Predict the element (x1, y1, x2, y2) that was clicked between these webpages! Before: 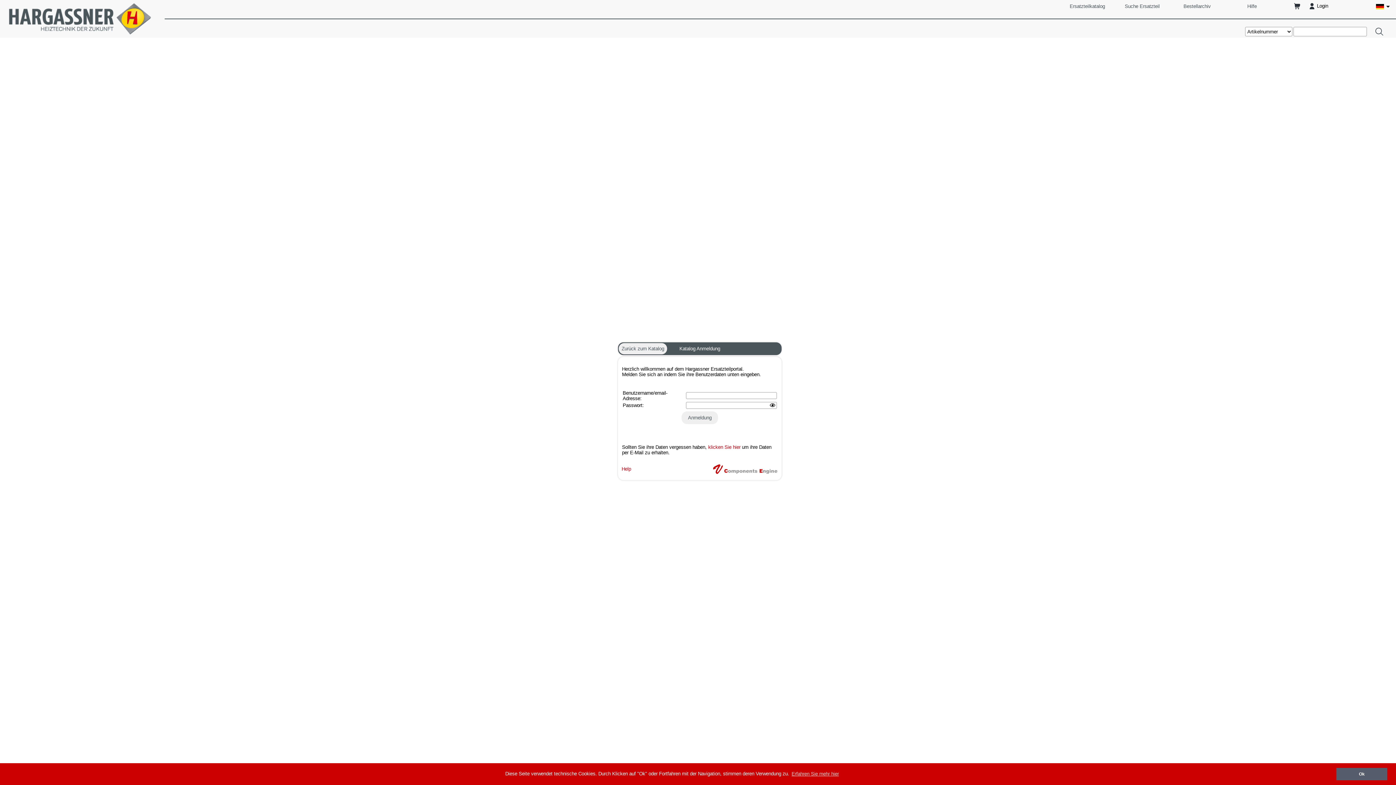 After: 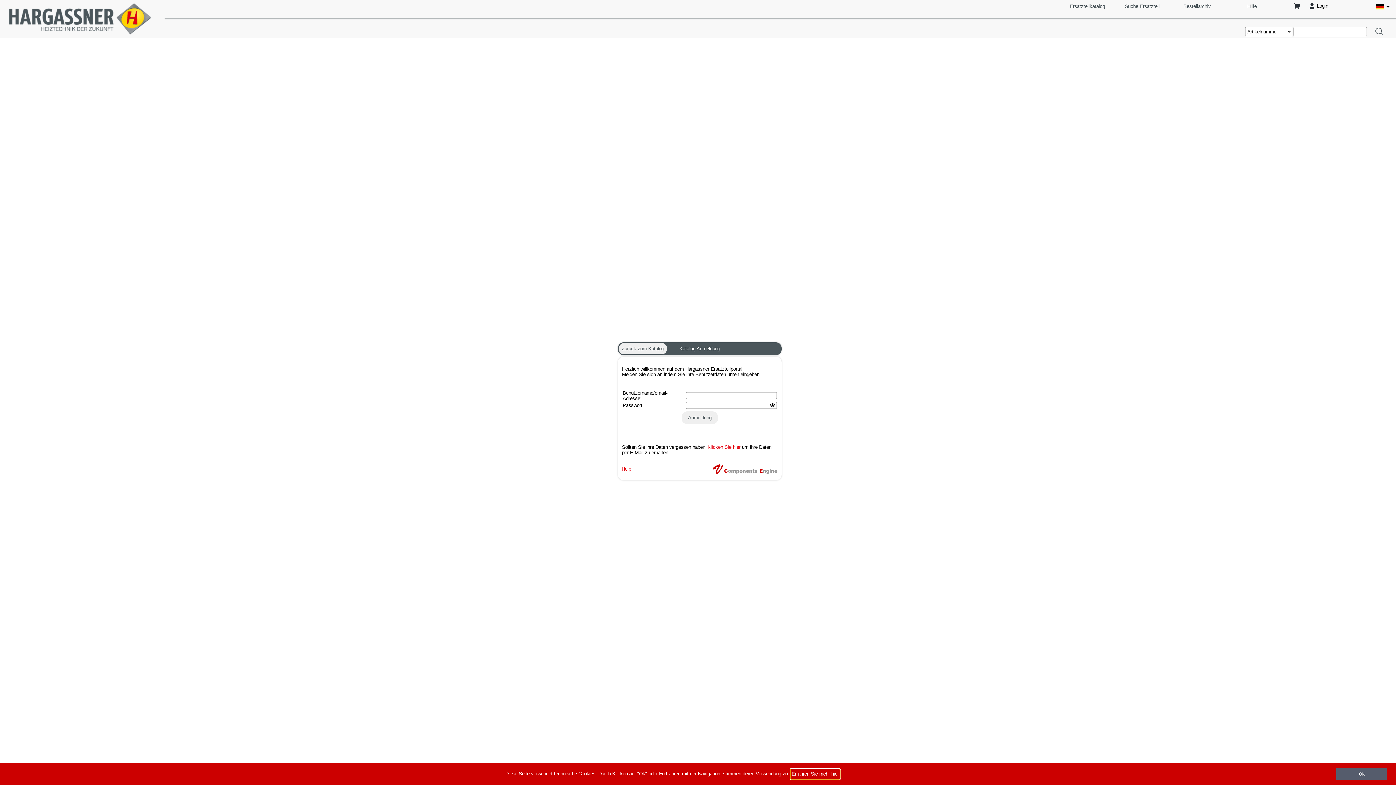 Action: bbox: (790, 769, 840, 779) label: learn more about cookies